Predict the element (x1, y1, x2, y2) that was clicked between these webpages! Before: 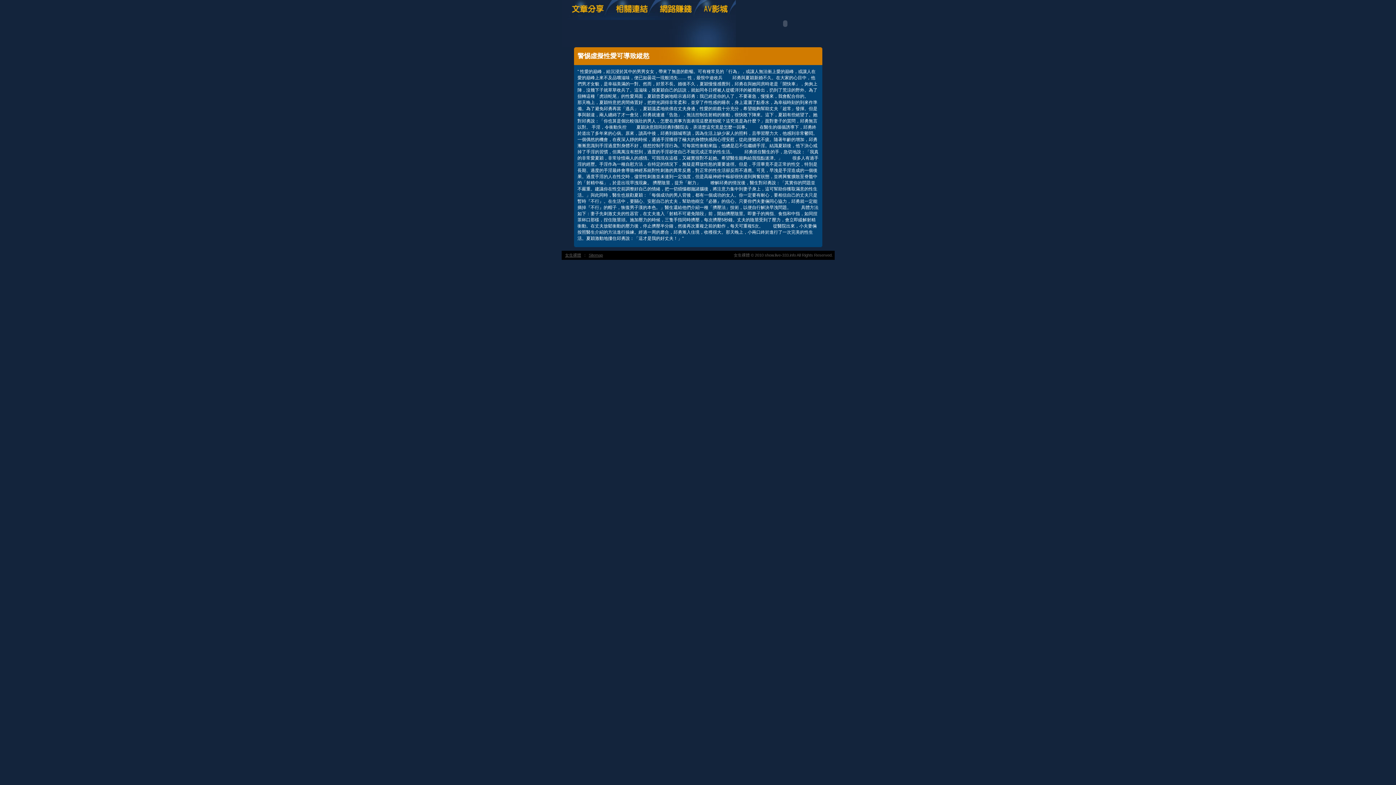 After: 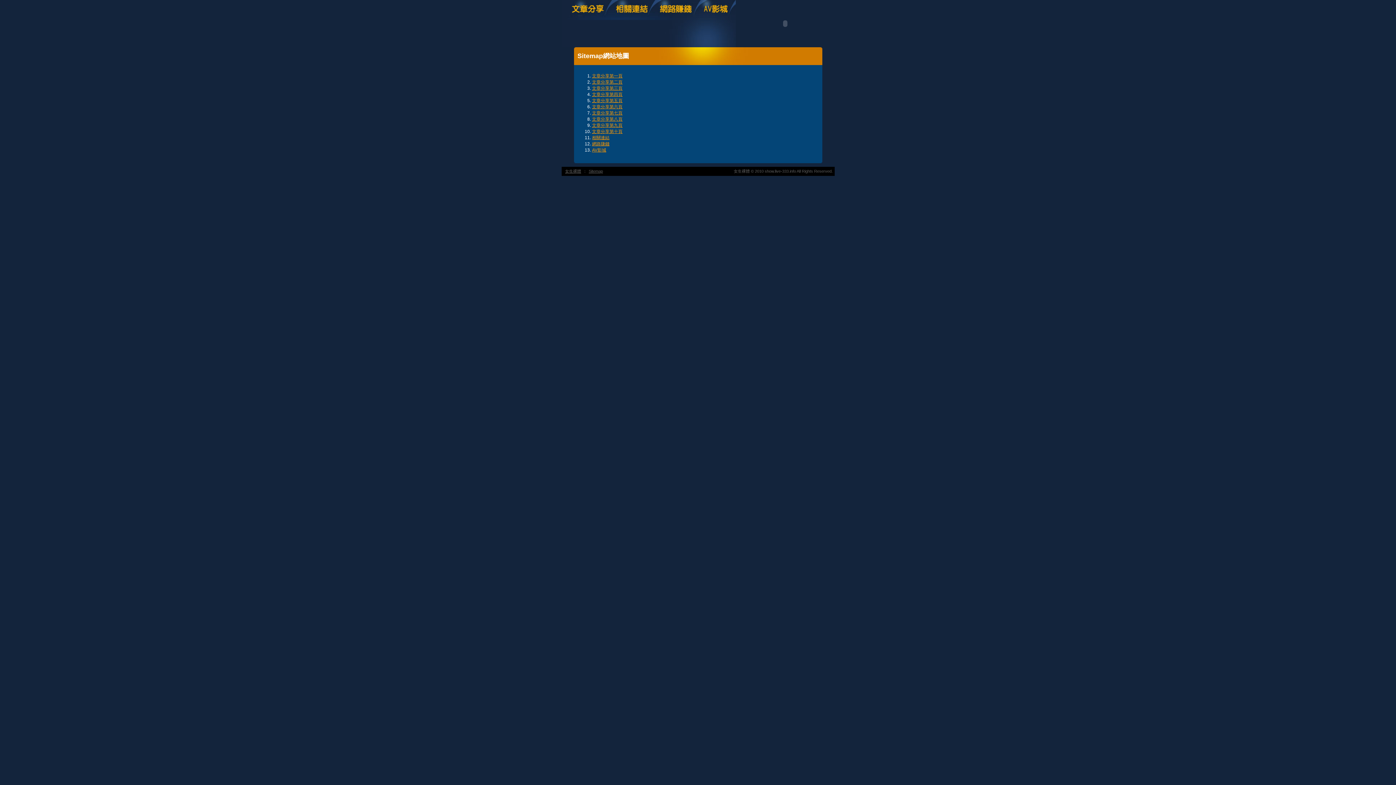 Action: bbox: (587, 251, 604, 259) label: Sitemap